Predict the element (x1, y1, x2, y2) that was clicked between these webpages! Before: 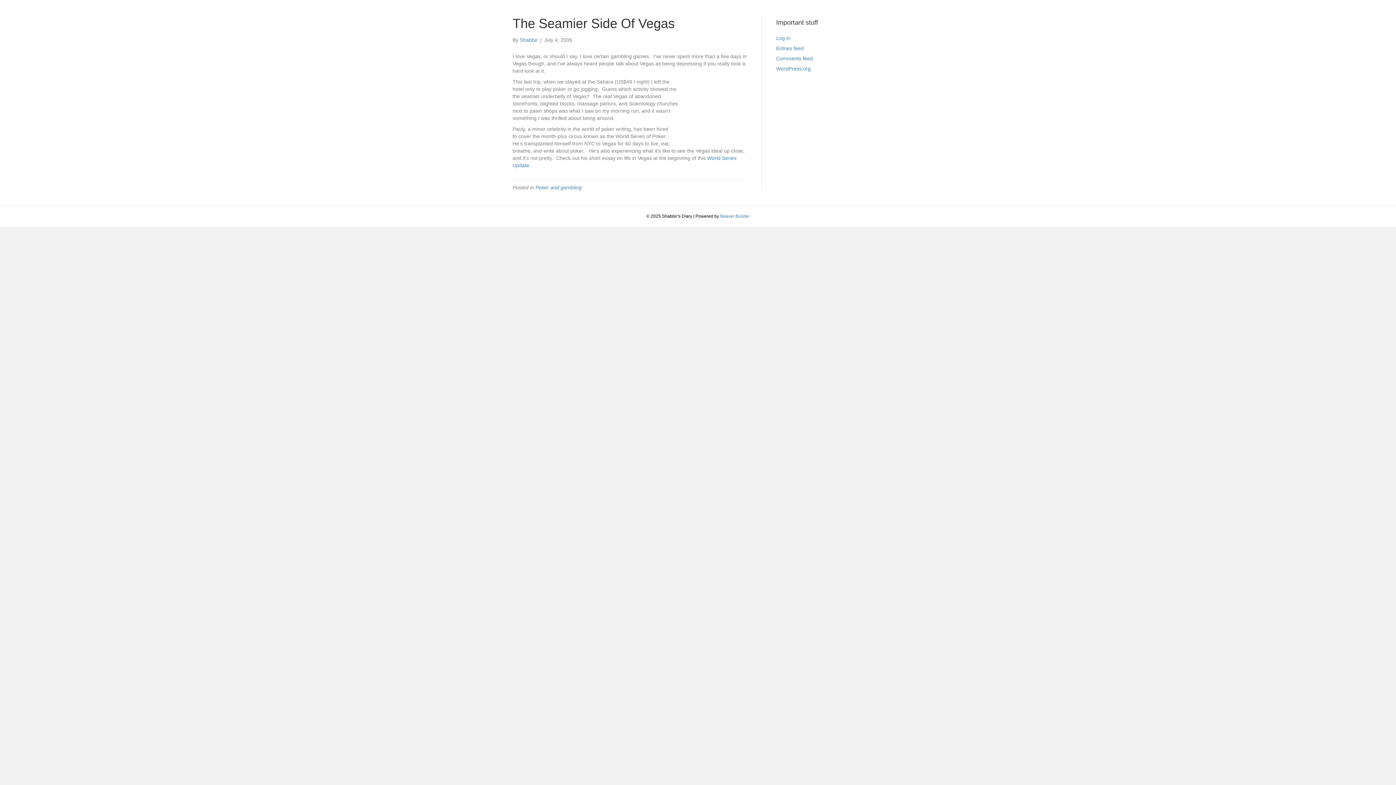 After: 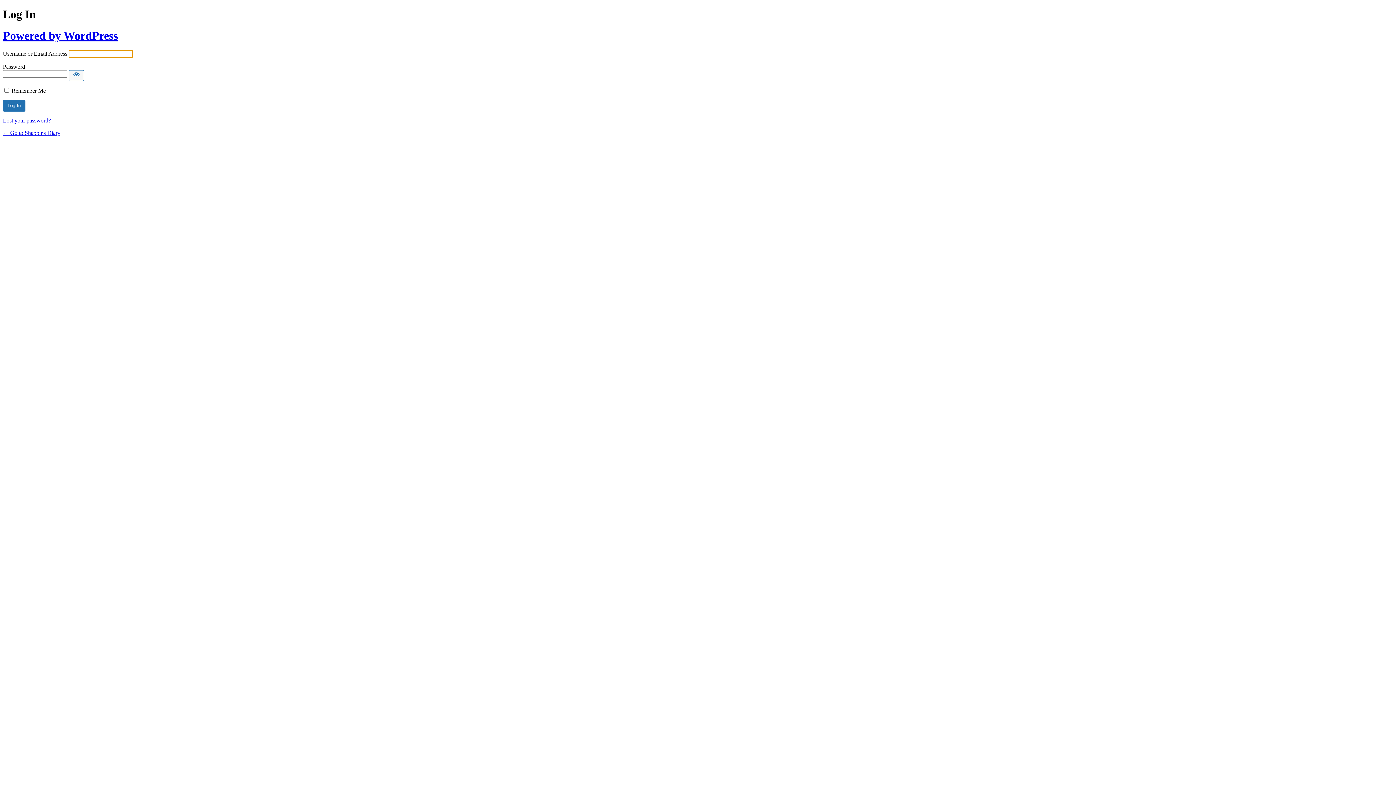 Action: label: Log in bbox: (776, 35, 790, 41)